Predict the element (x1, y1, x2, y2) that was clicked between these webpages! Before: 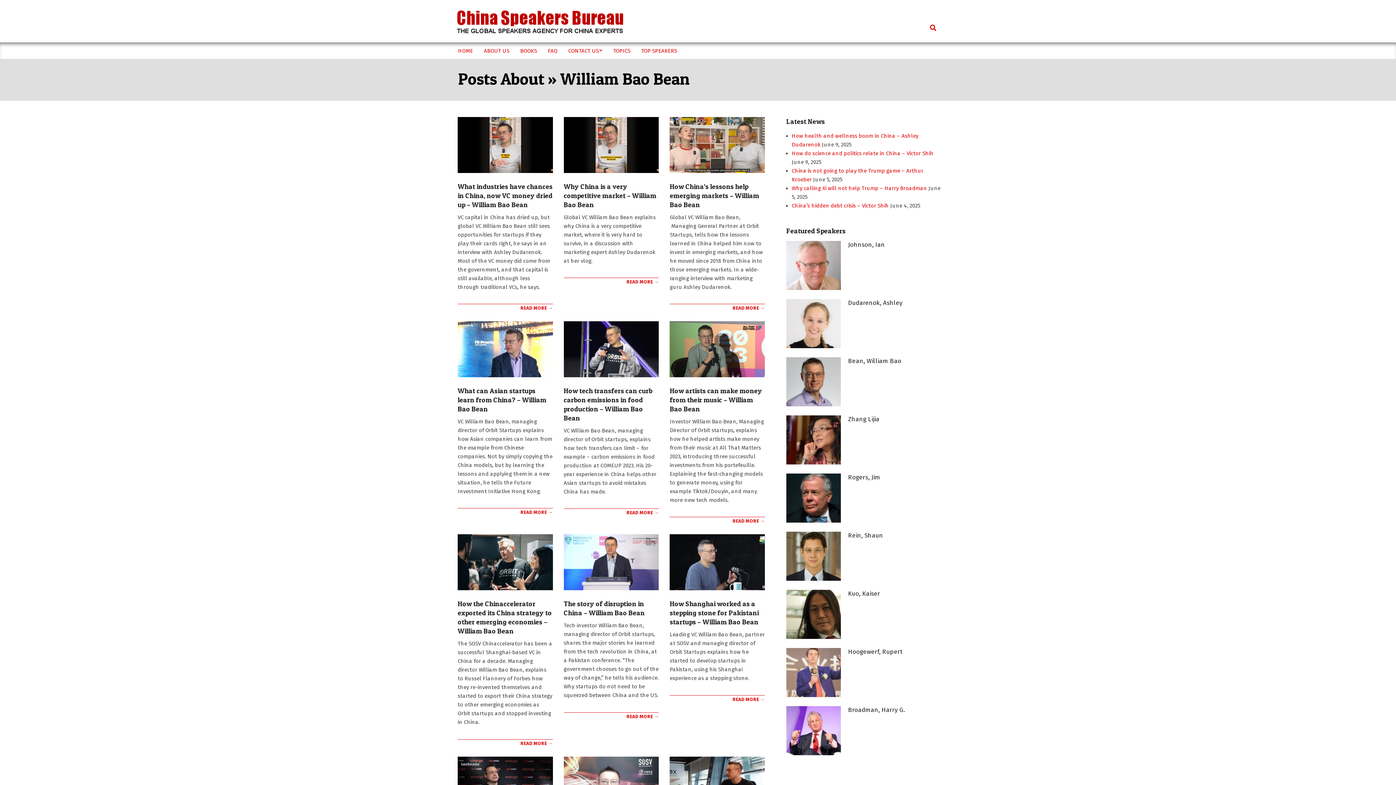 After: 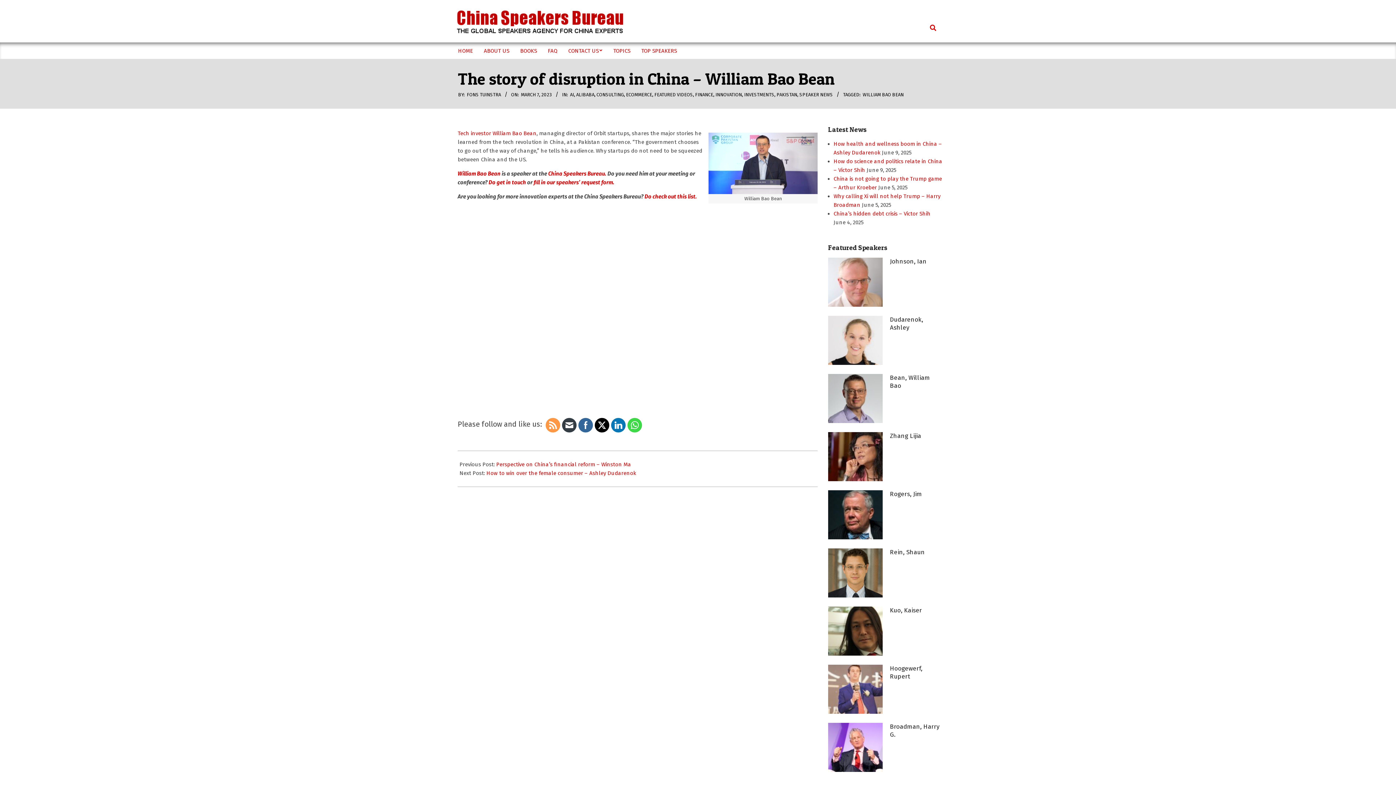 Action: bbox: (563, 534, 659, 590)